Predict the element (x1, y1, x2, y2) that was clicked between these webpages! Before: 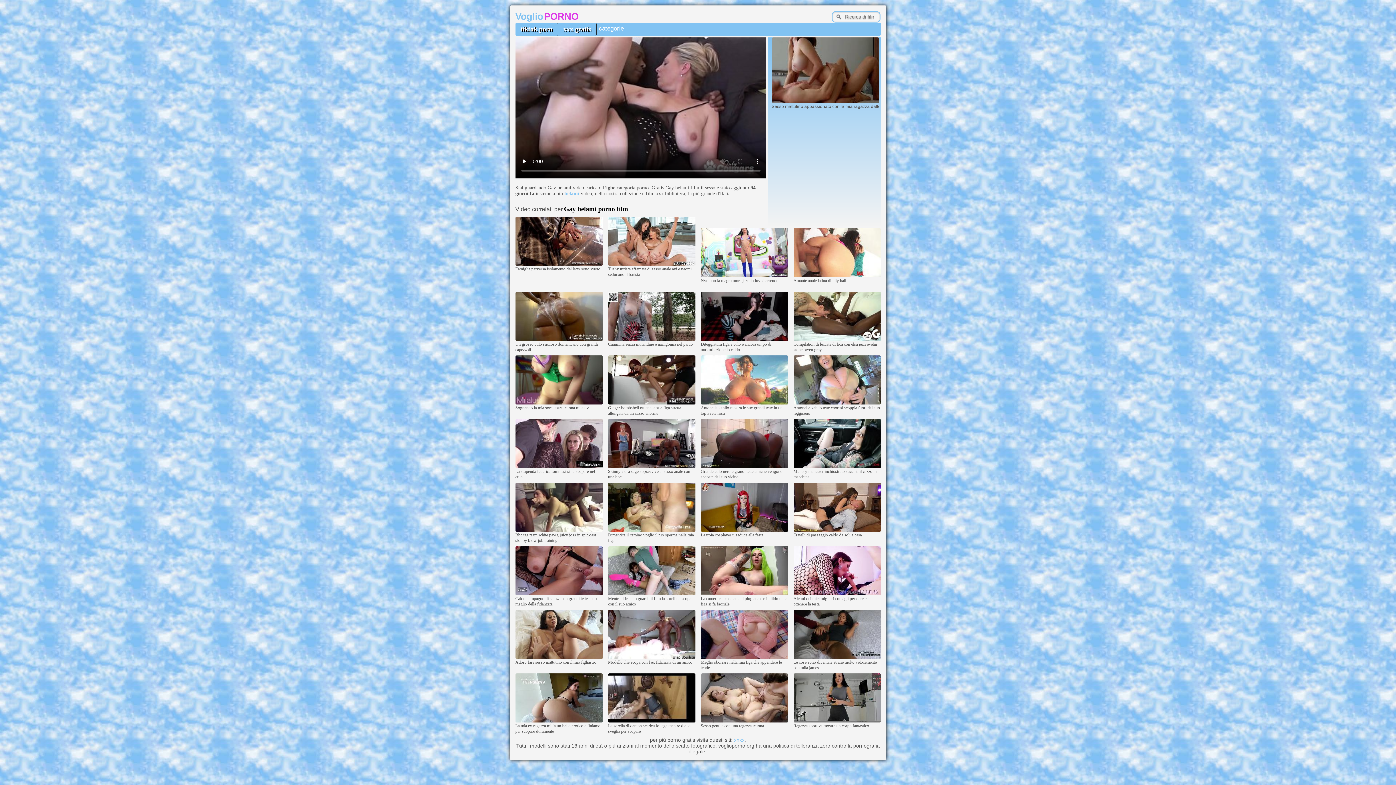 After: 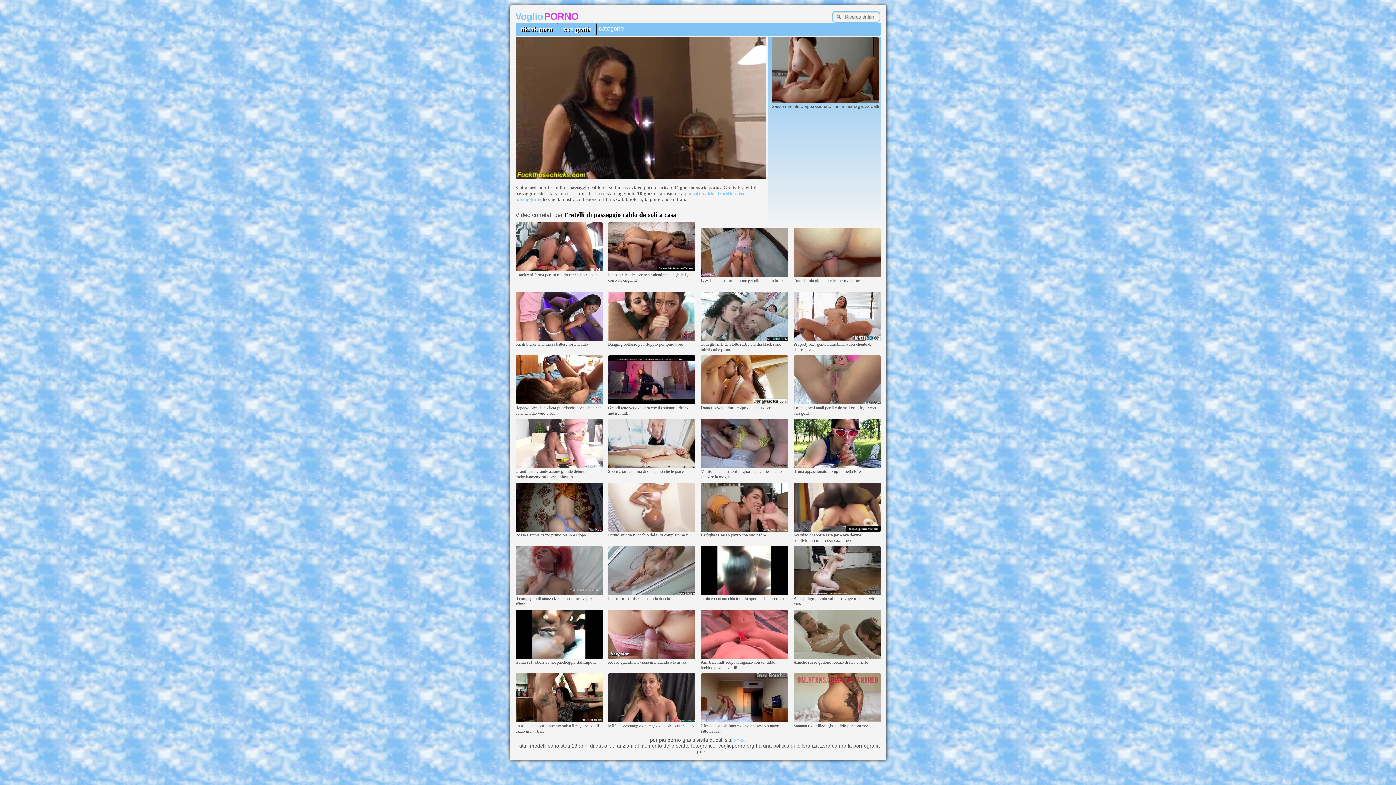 Action: bbox: (793, 528, 880, 532)